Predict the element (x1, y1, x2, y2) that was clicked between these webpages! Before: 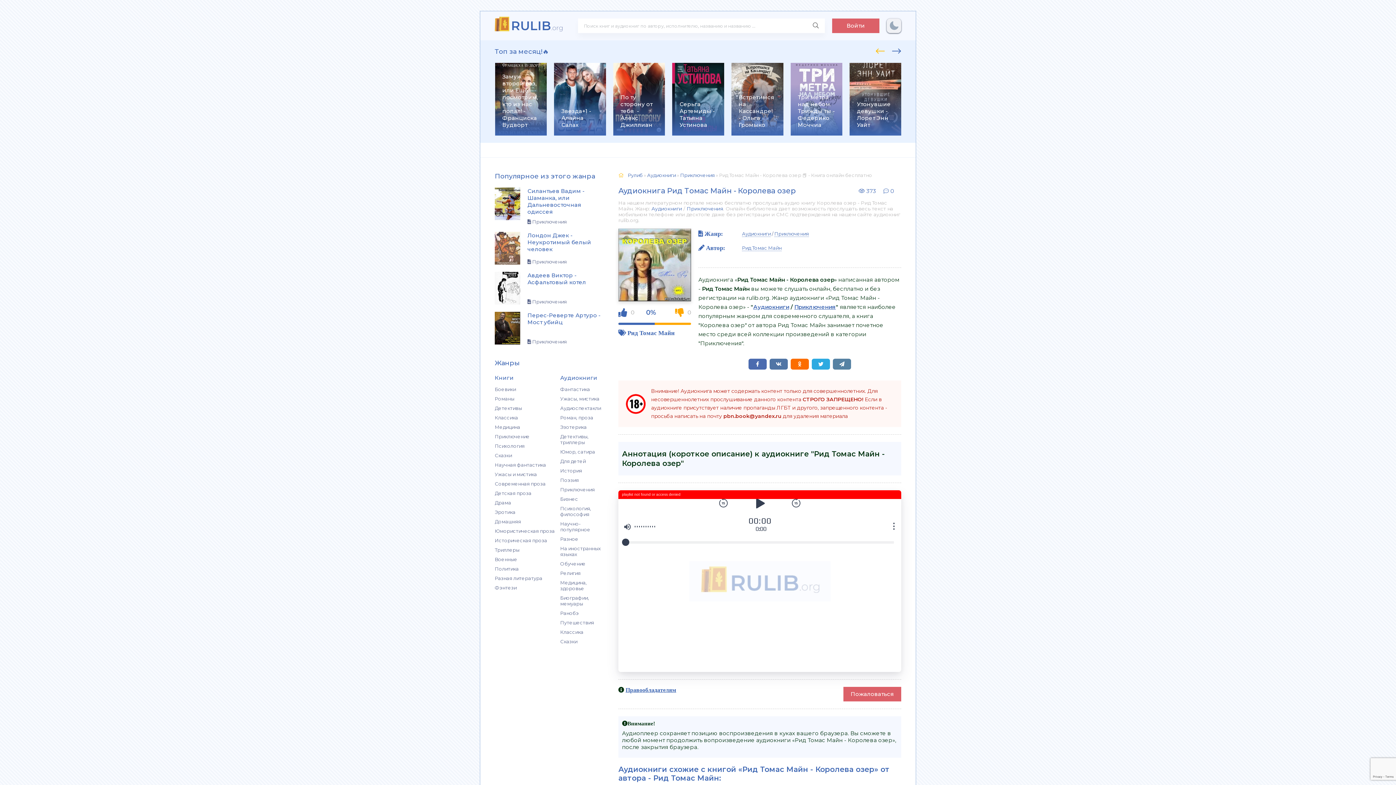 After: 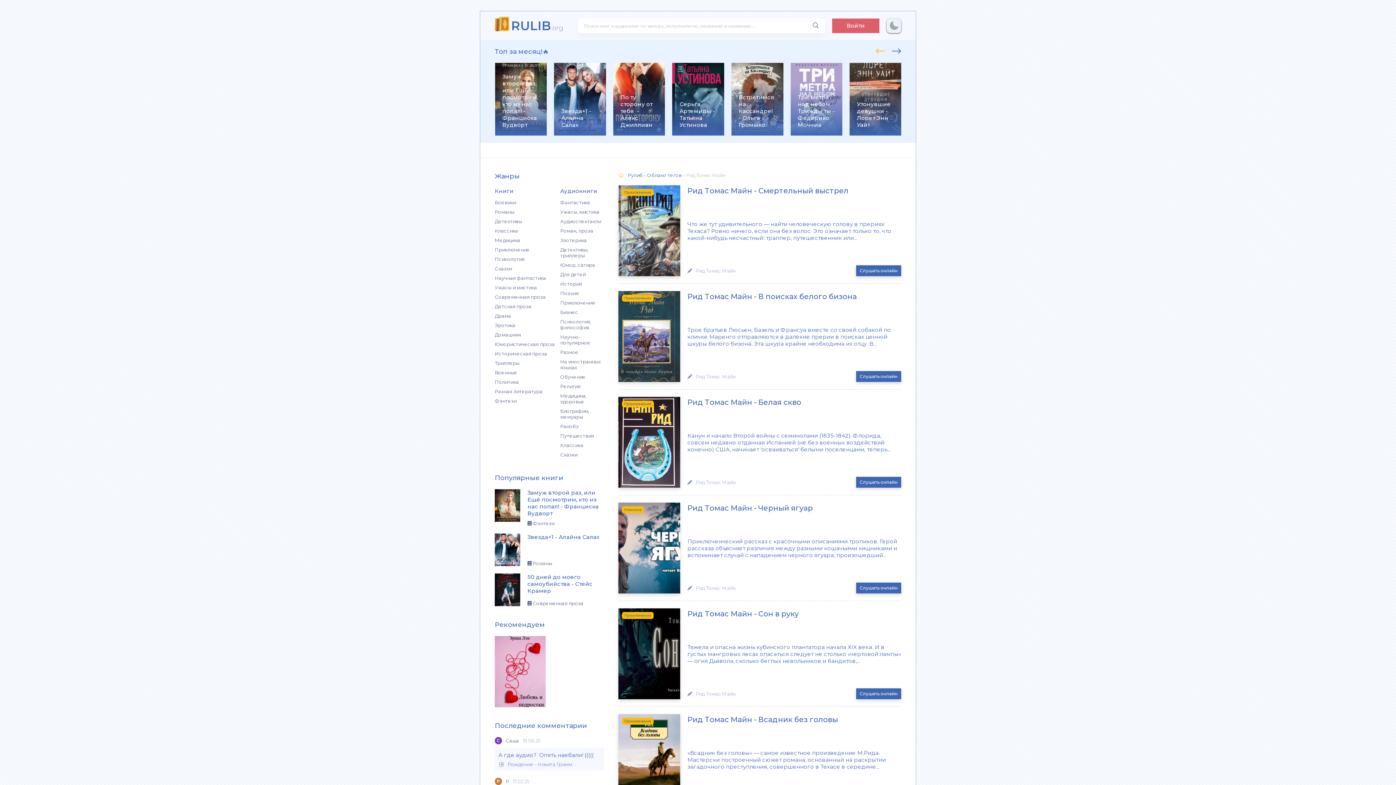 Action: bbox: (627, 329, 674, 336) label: Рид Томас Майн